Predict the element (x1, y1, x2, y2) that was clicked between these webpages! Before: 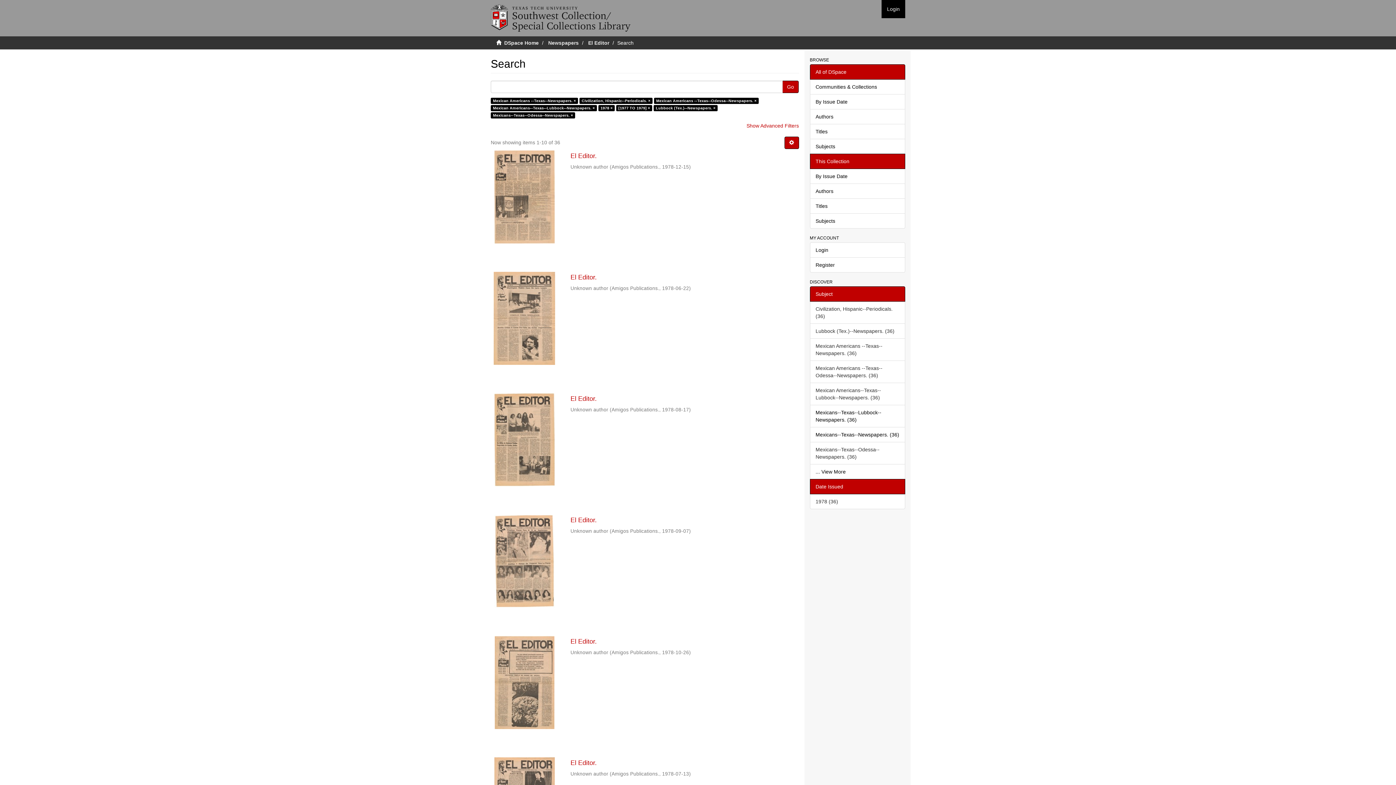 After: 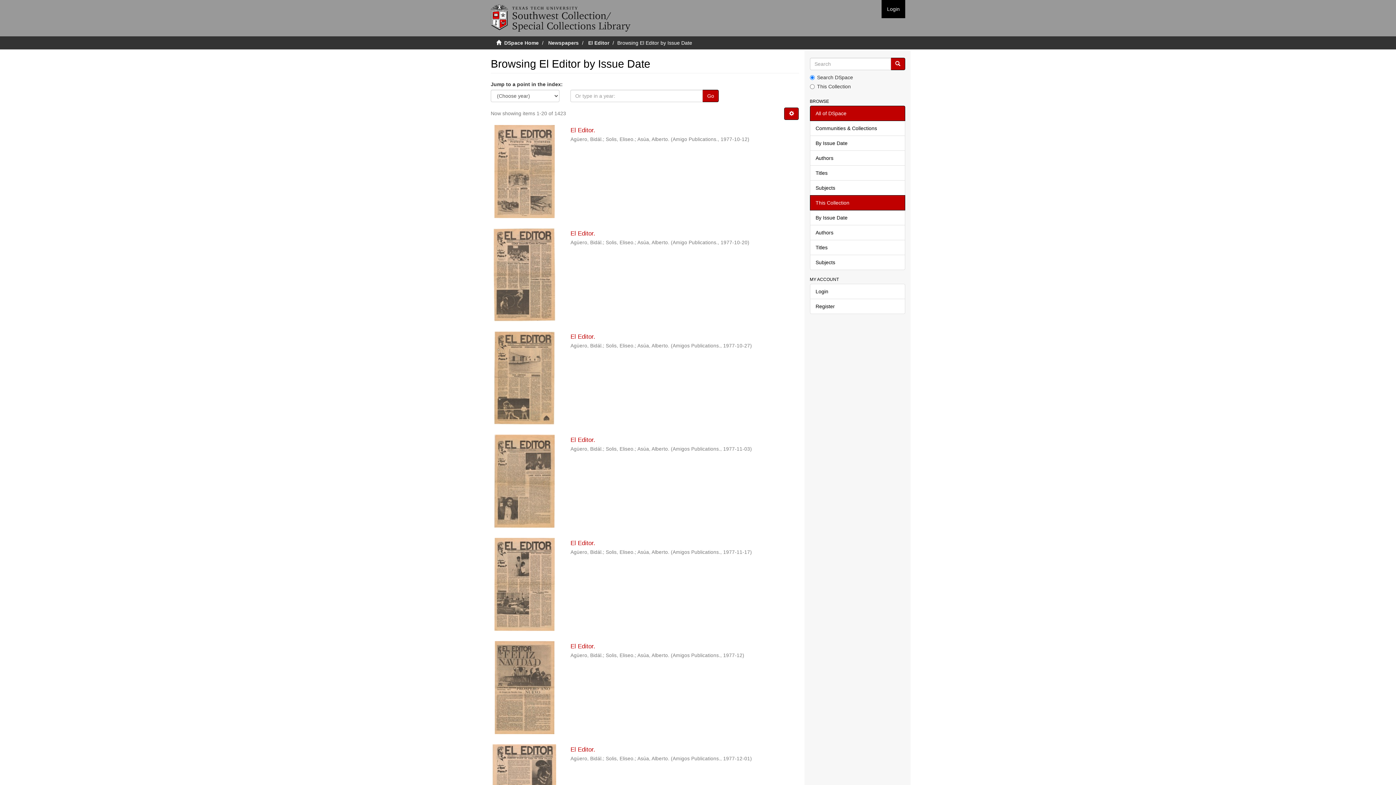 Action: label: By Issue Date bbox: (810, 168, 905, 184)